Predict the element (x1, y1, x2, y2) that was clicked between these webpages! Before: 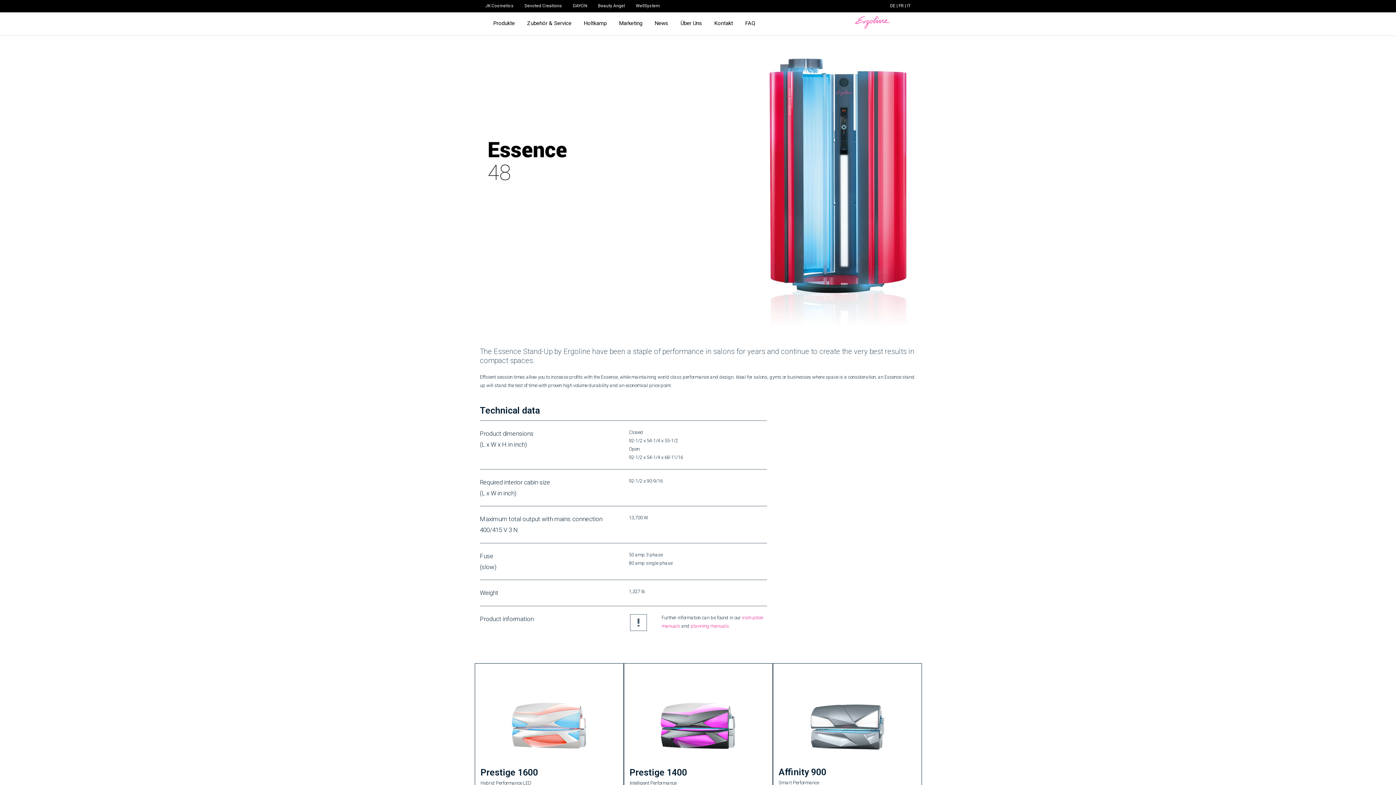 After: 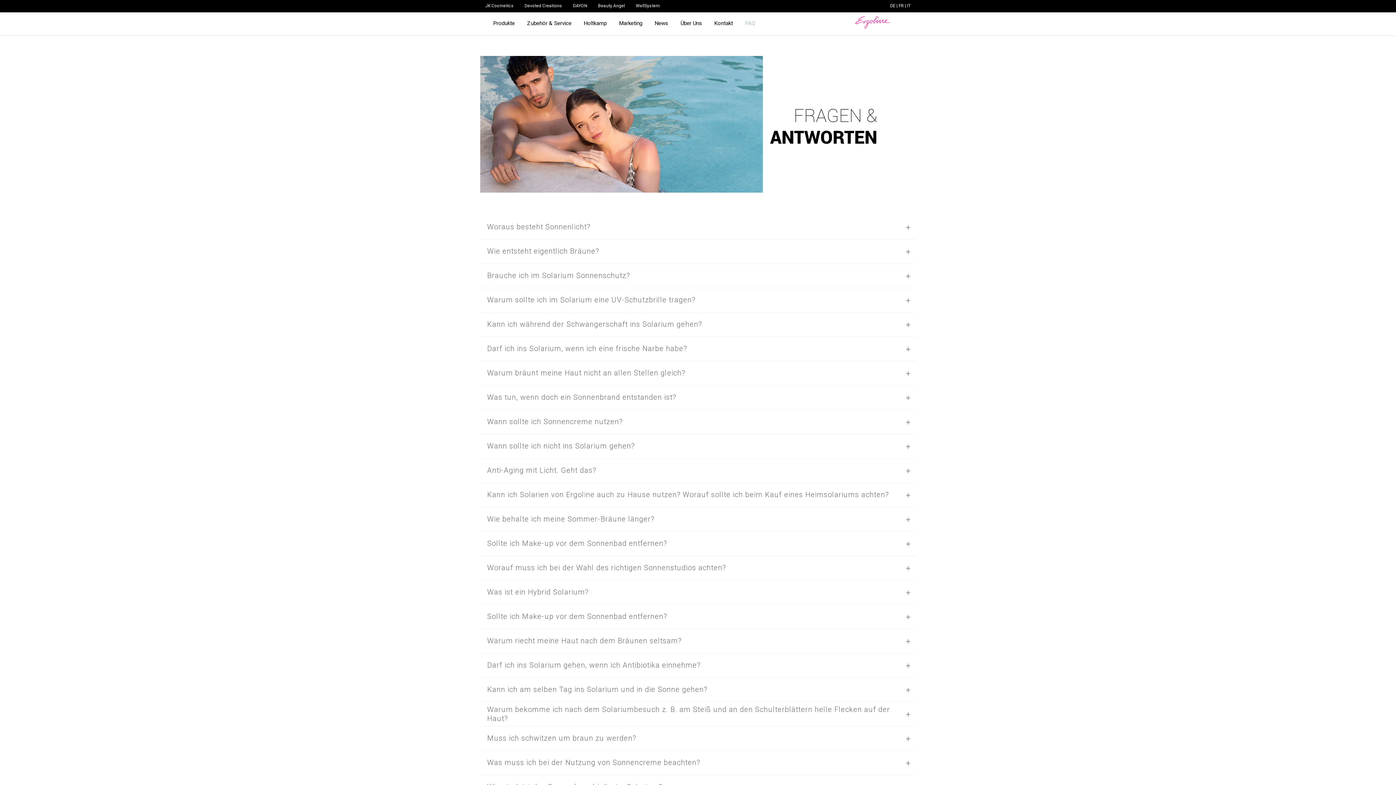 Action: label: FAQ bbox: (739, 12, 761, 34)